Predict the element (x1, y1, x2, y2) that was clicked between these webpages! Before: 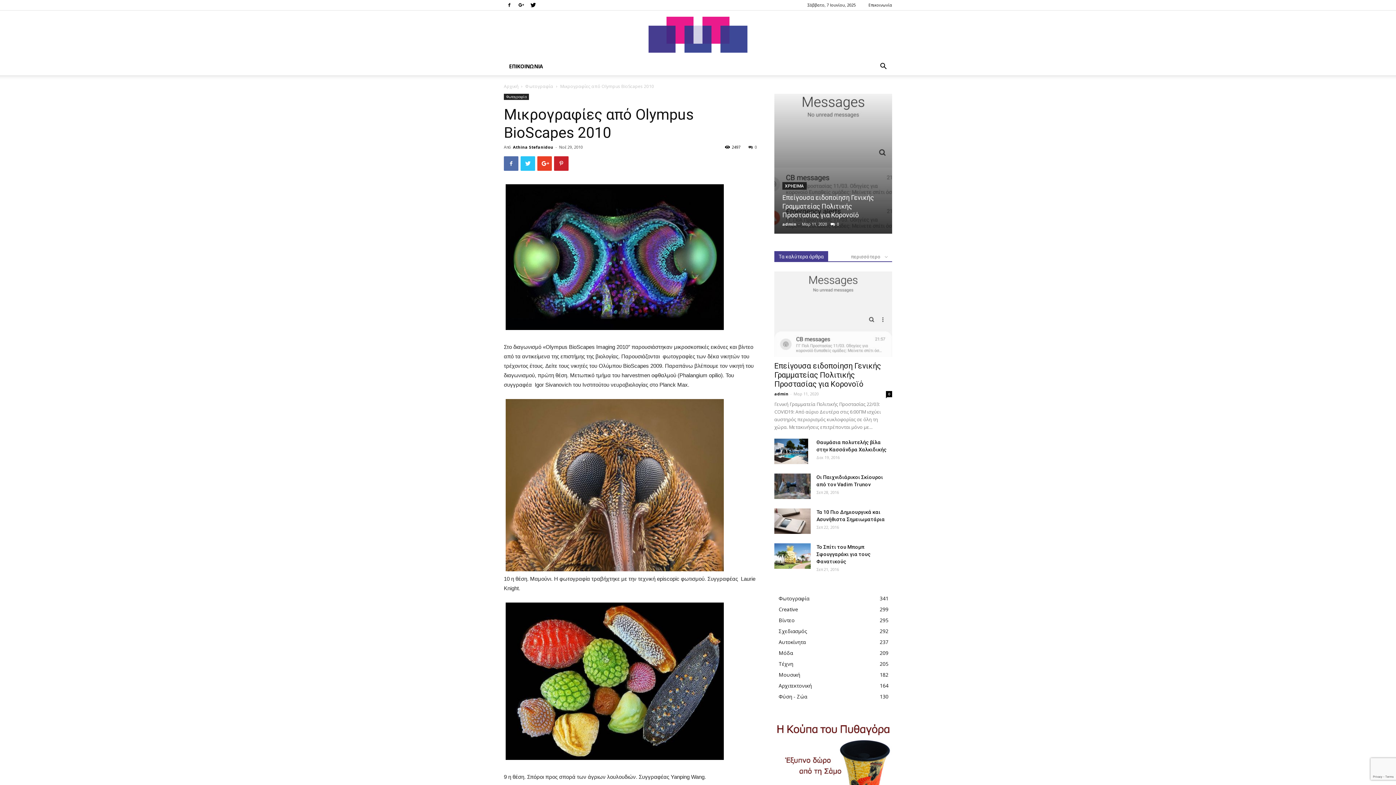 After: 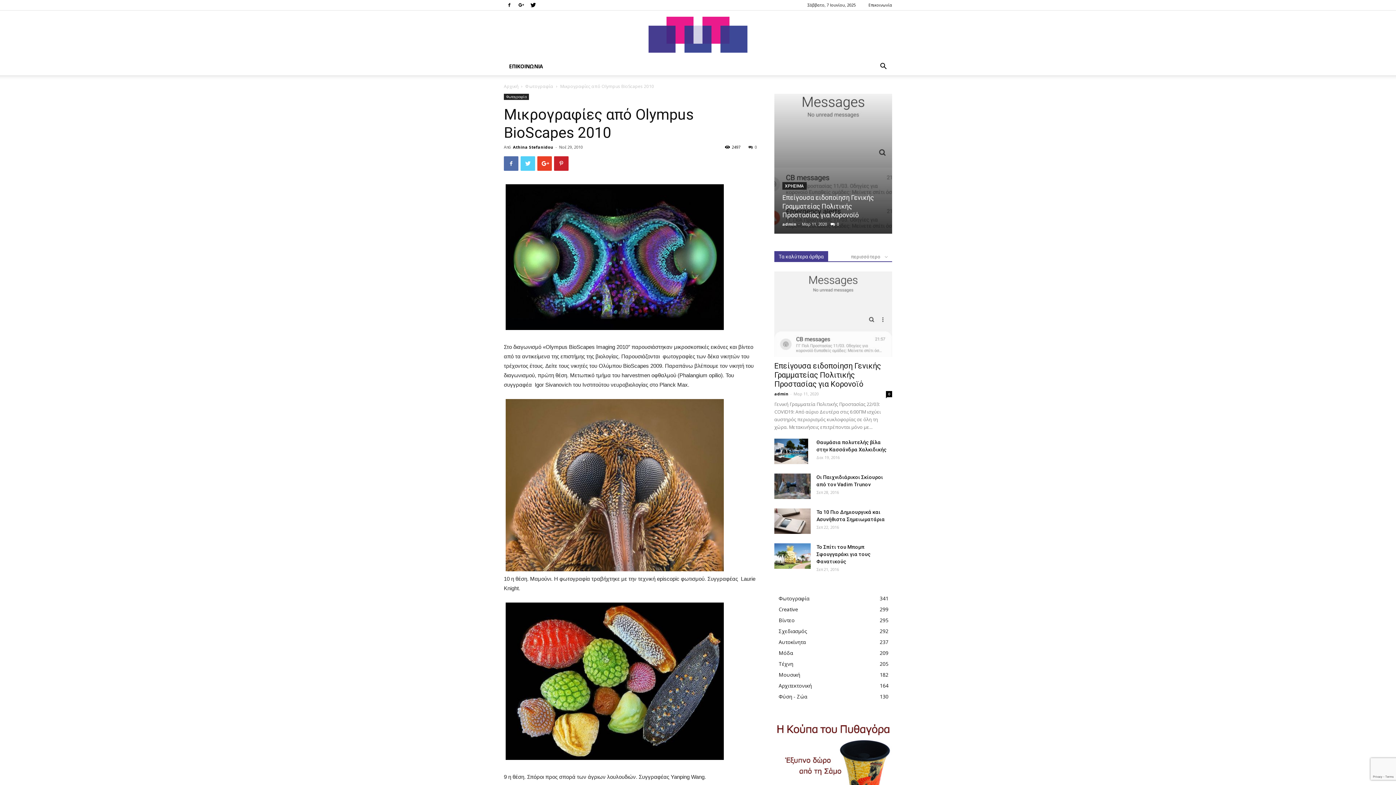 Action: bbox: (520, 156, 535, 170)